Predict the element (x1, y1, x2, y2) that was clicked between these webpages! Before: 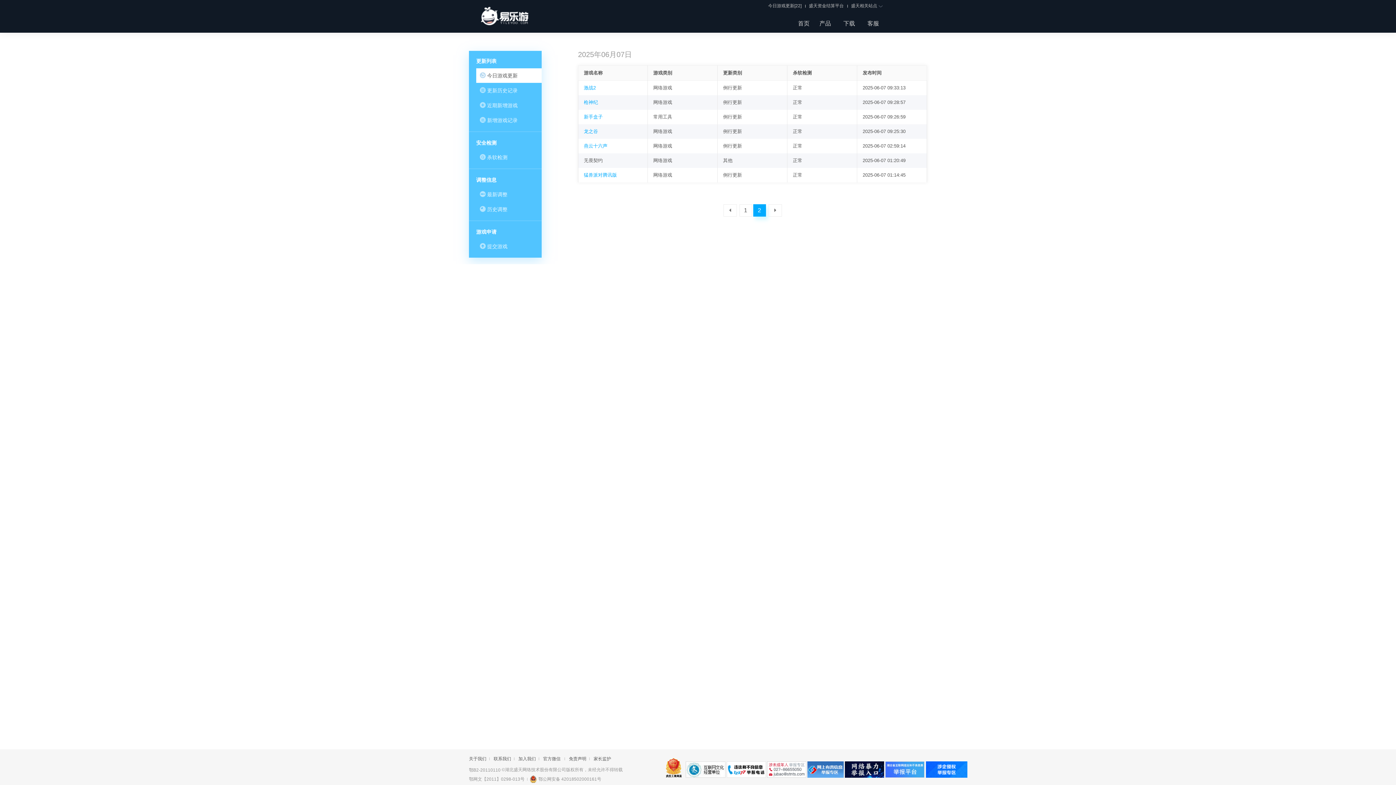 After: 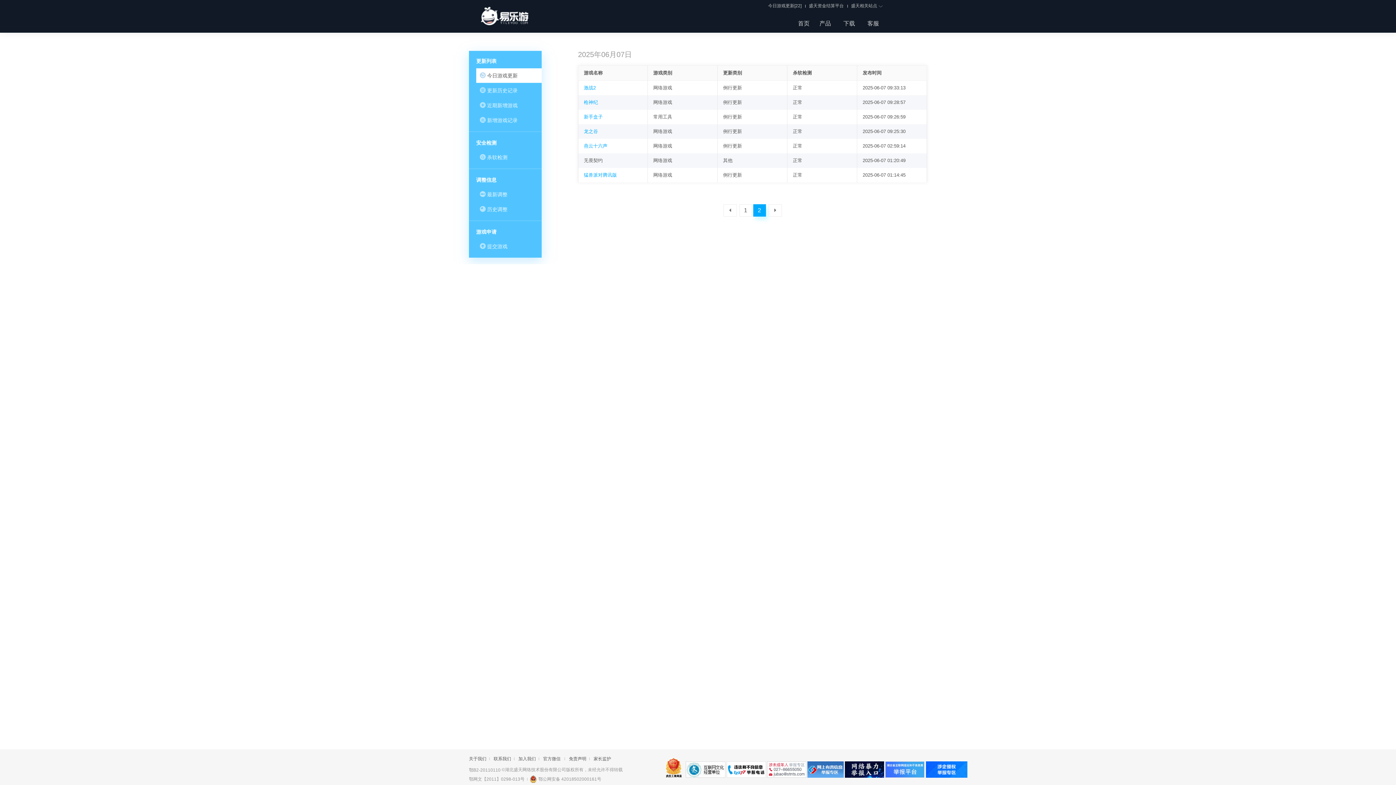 Action: label: 鄂B2-20110110 bbox: (469, 767, 500, 773)